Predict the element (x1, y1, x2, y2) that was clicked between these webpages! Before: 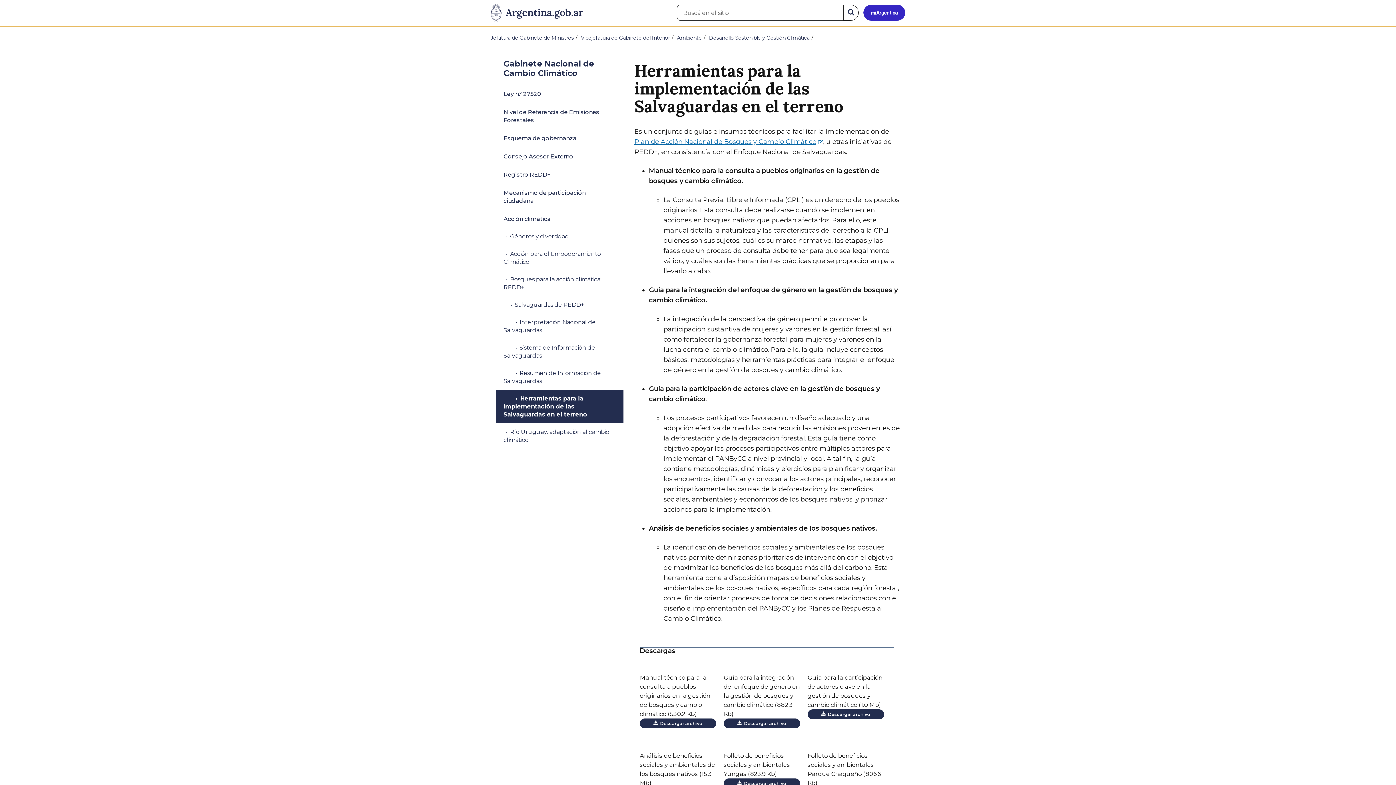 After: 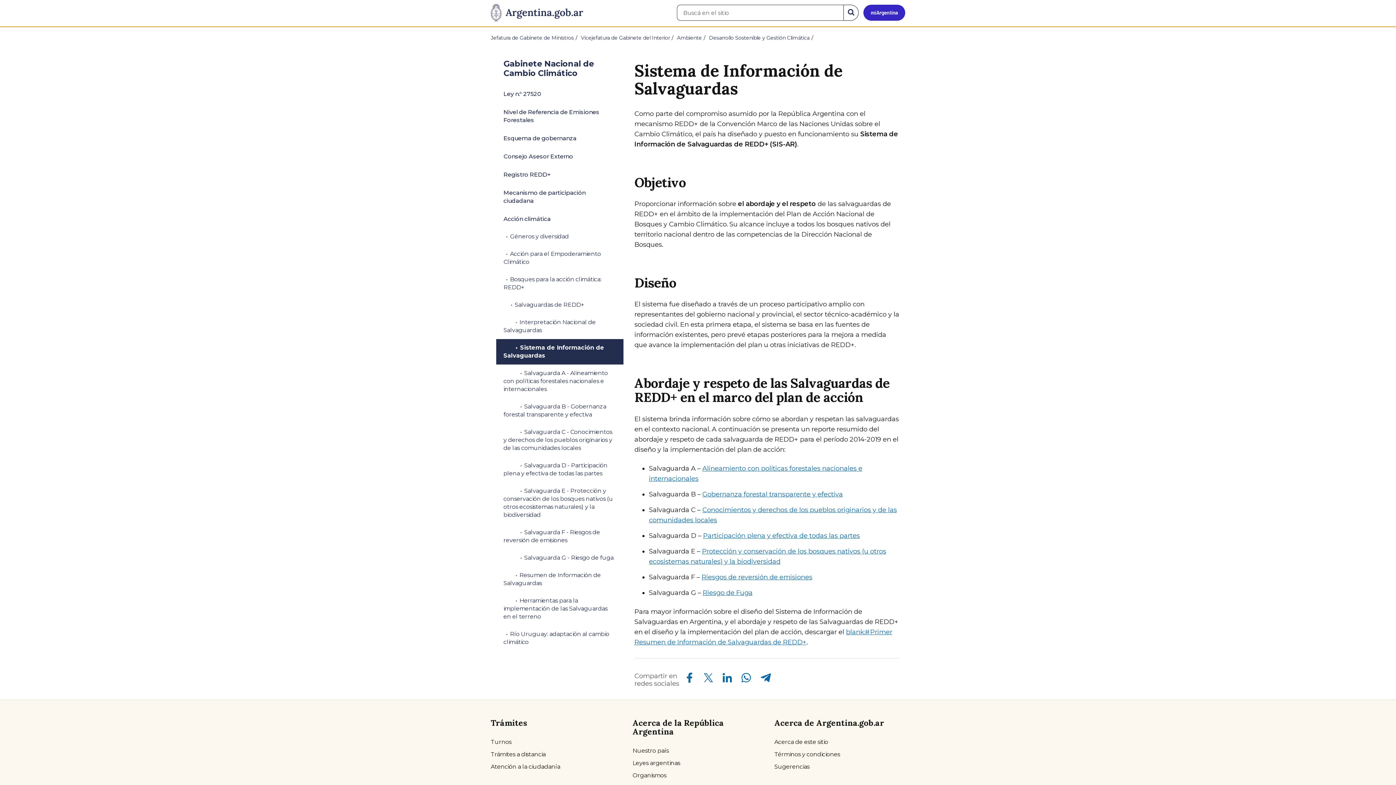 Action: label: Sistema de Información de Salvaguardas bbox: (496, 339, 623, 364)